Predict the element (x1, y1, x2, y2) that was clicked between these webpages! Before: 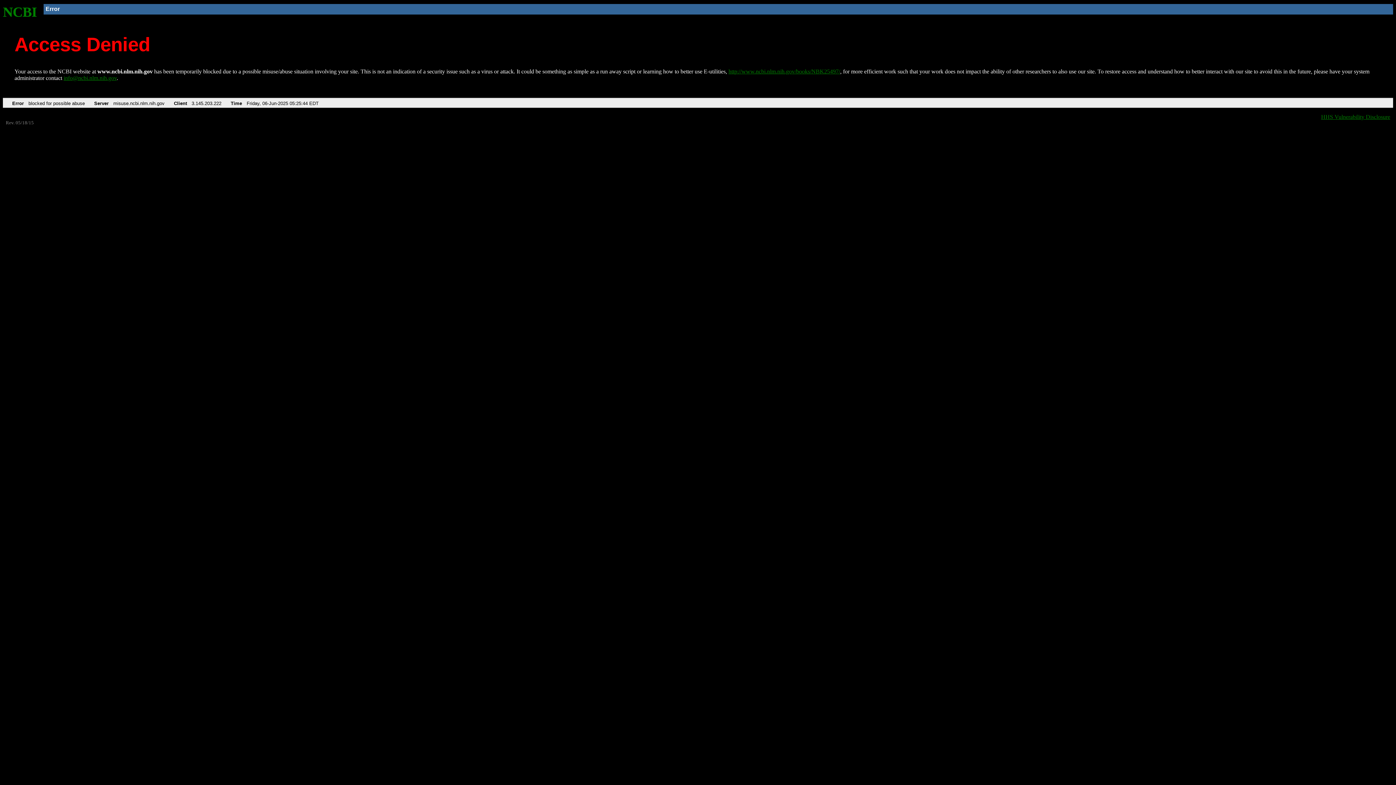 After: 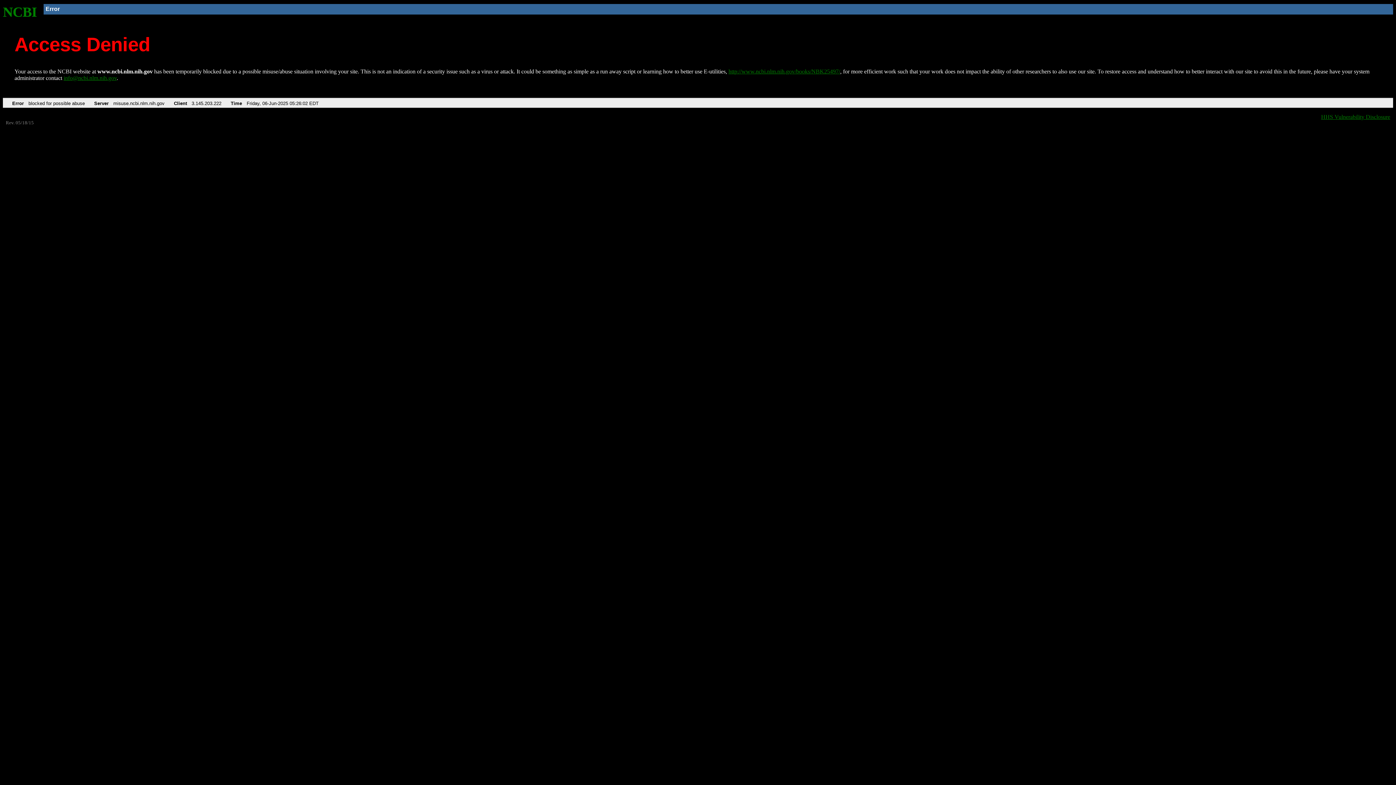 Action: label: NCBI bbox: (2, 4, 37, 19)